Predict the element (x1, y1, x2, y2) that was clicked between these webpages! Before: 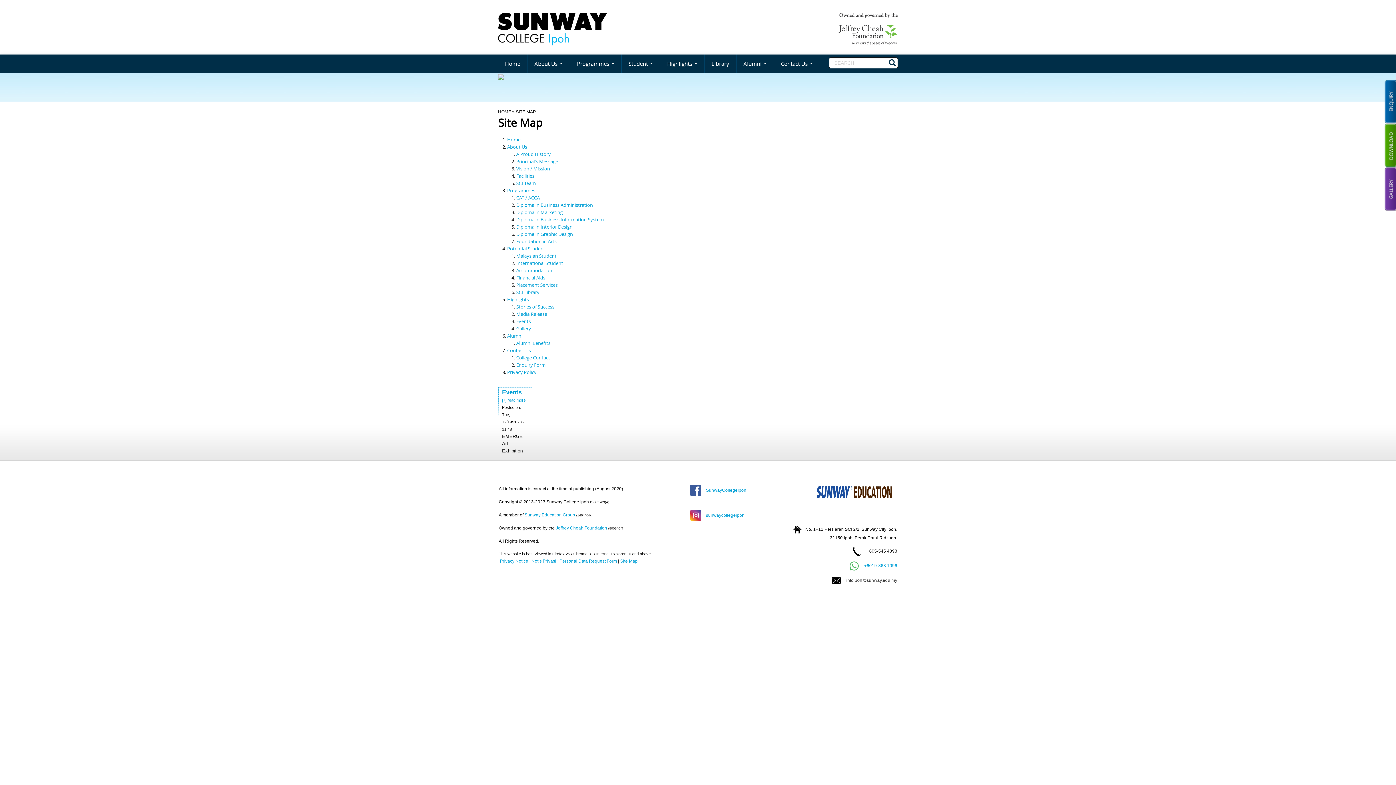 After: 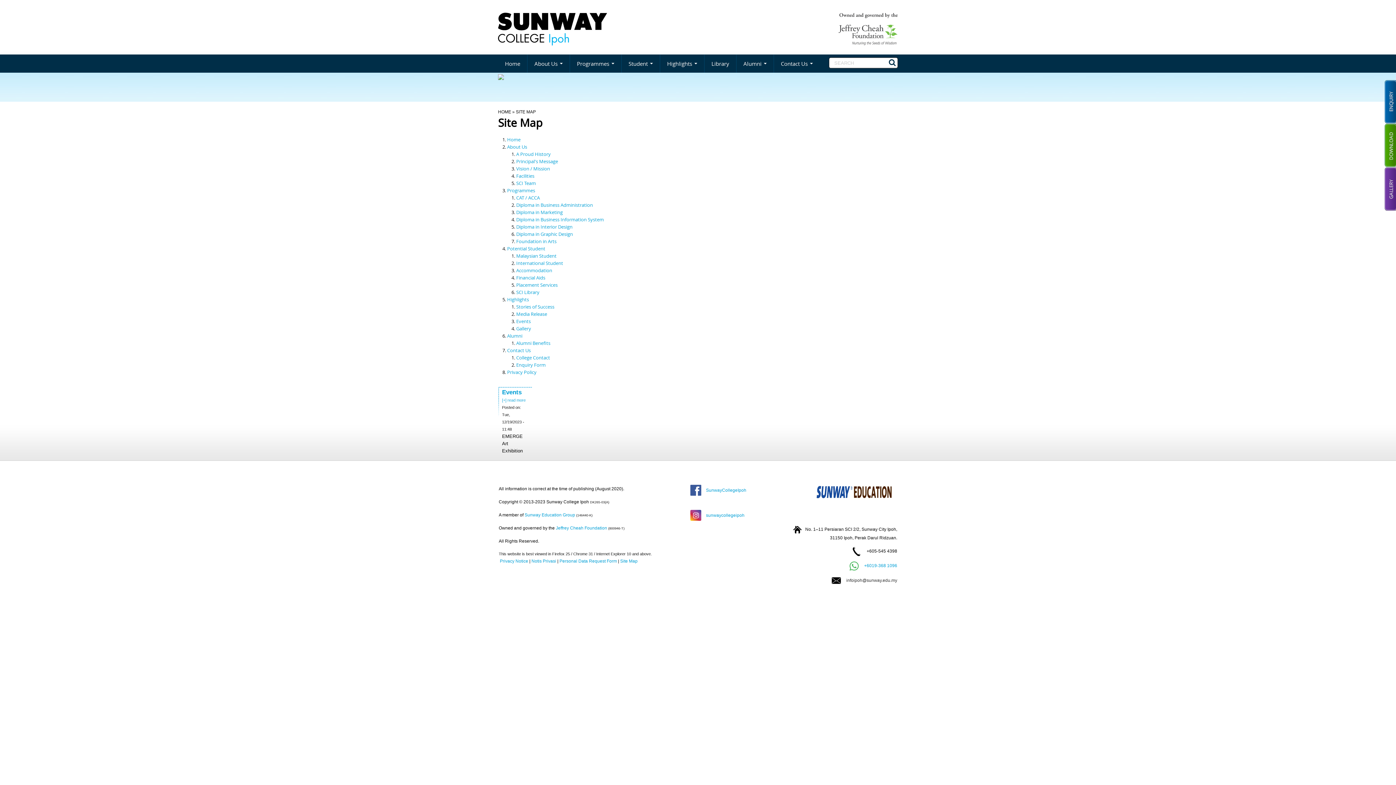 Action: bbox: (516, 354, 550, 361) label: College Contact